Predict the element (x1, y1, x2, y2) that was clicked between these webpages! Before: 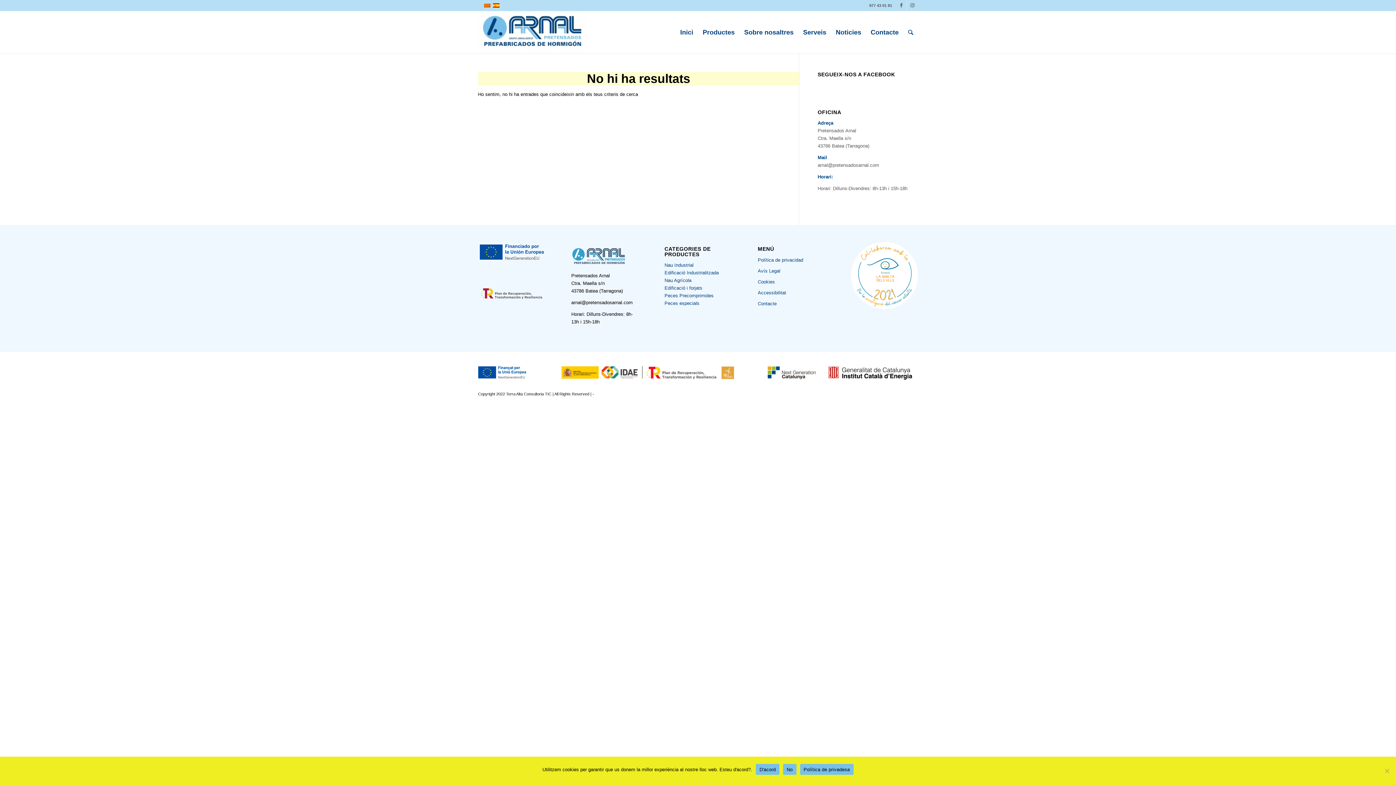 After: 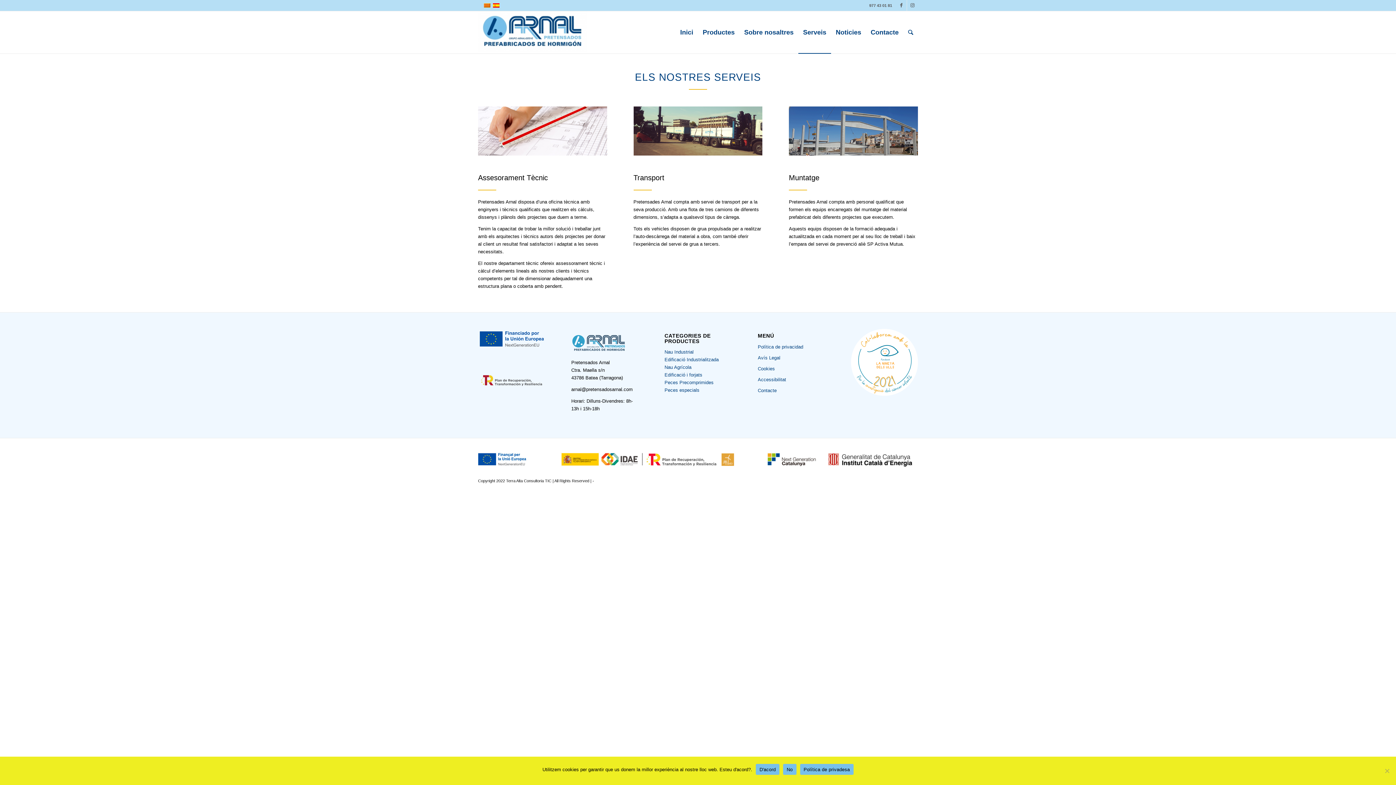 Action: bbox: (798, 11, 831, 53) label: Serveis